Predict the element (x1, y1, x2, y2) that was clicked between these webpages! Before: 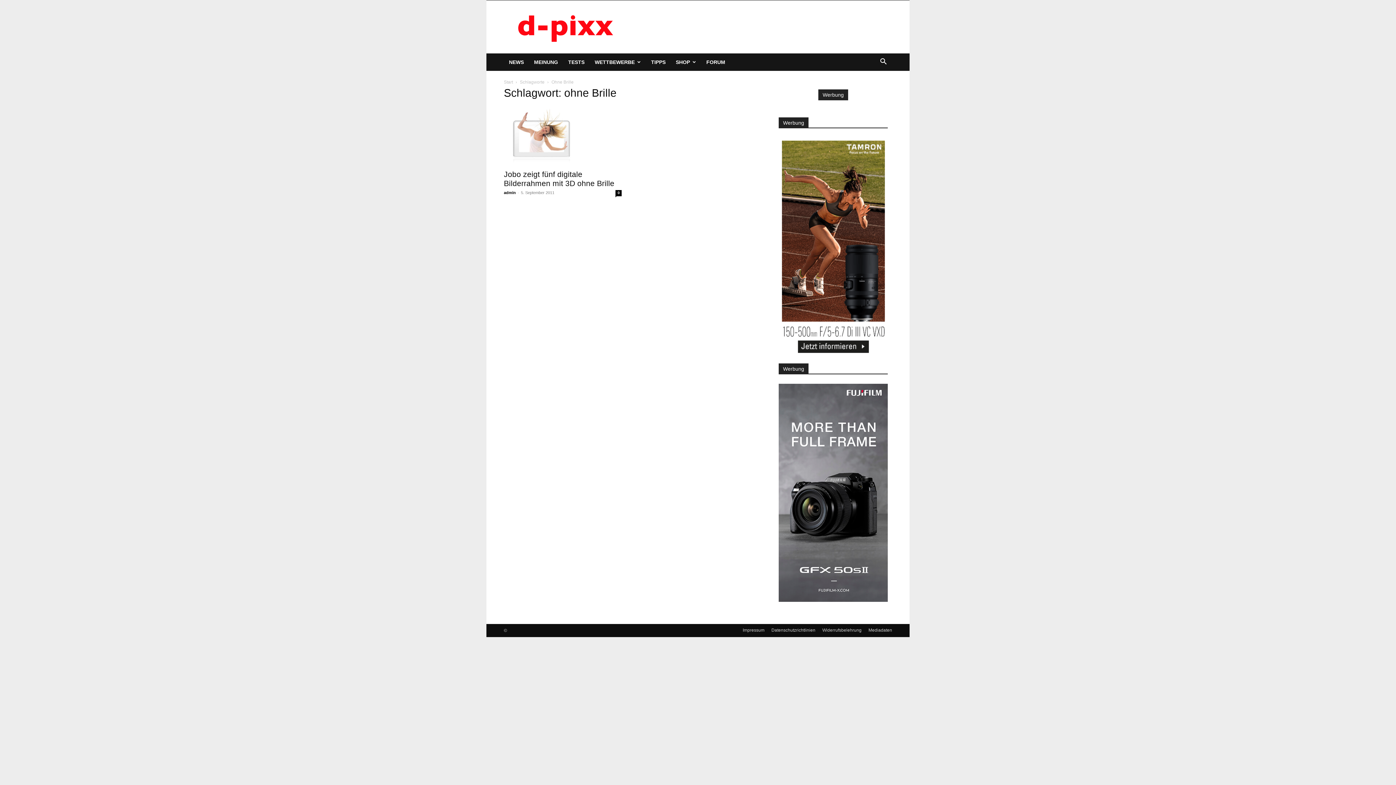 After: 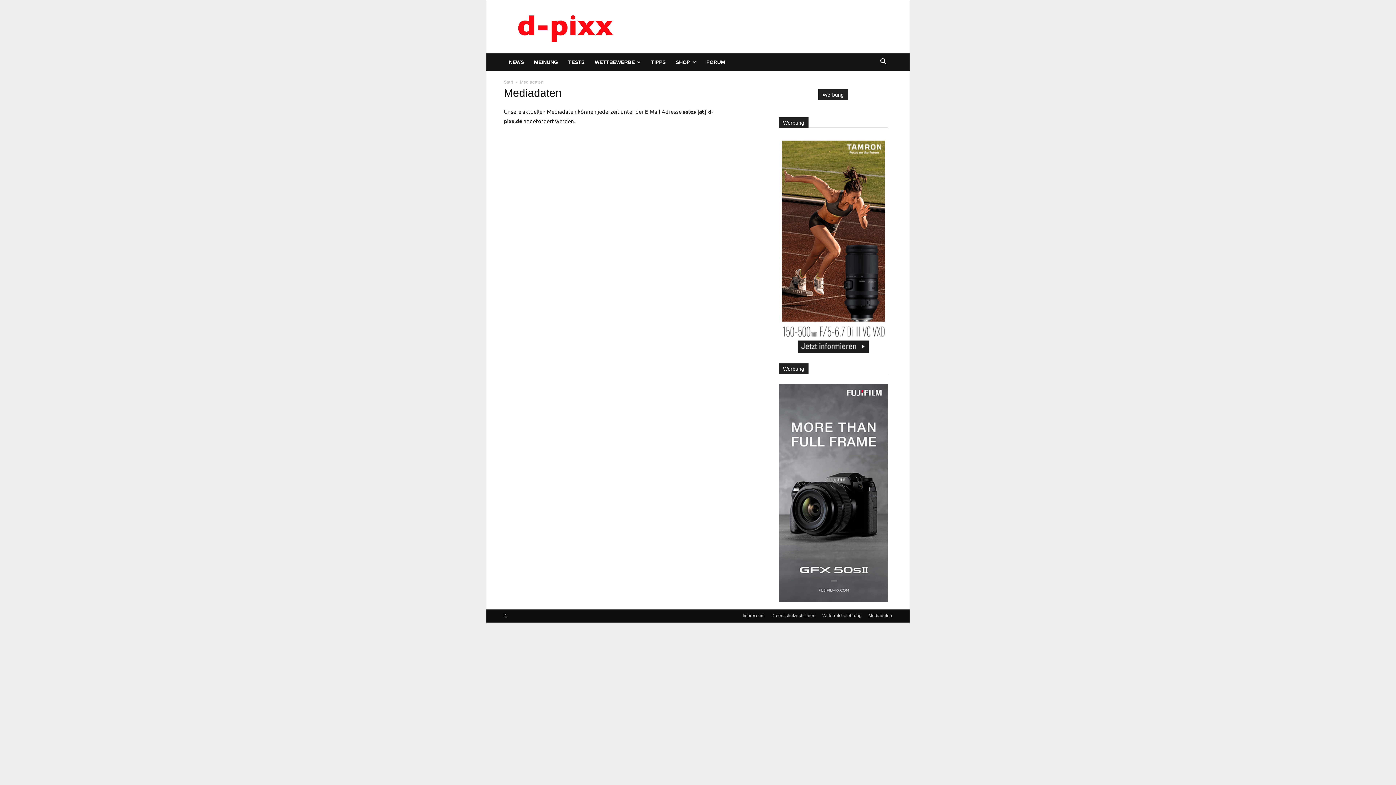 Action: label: Mediadaten bbox: (868, 627, 892, 633)